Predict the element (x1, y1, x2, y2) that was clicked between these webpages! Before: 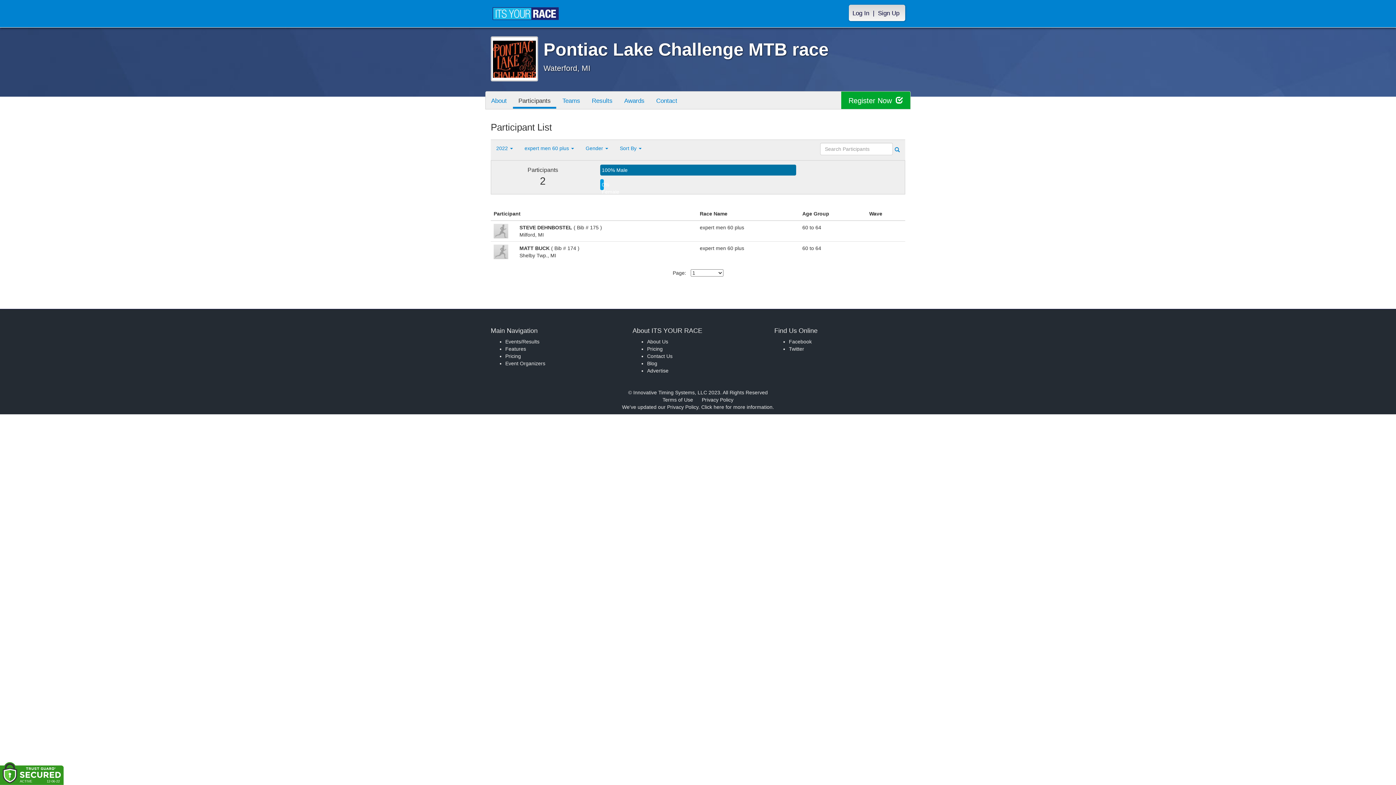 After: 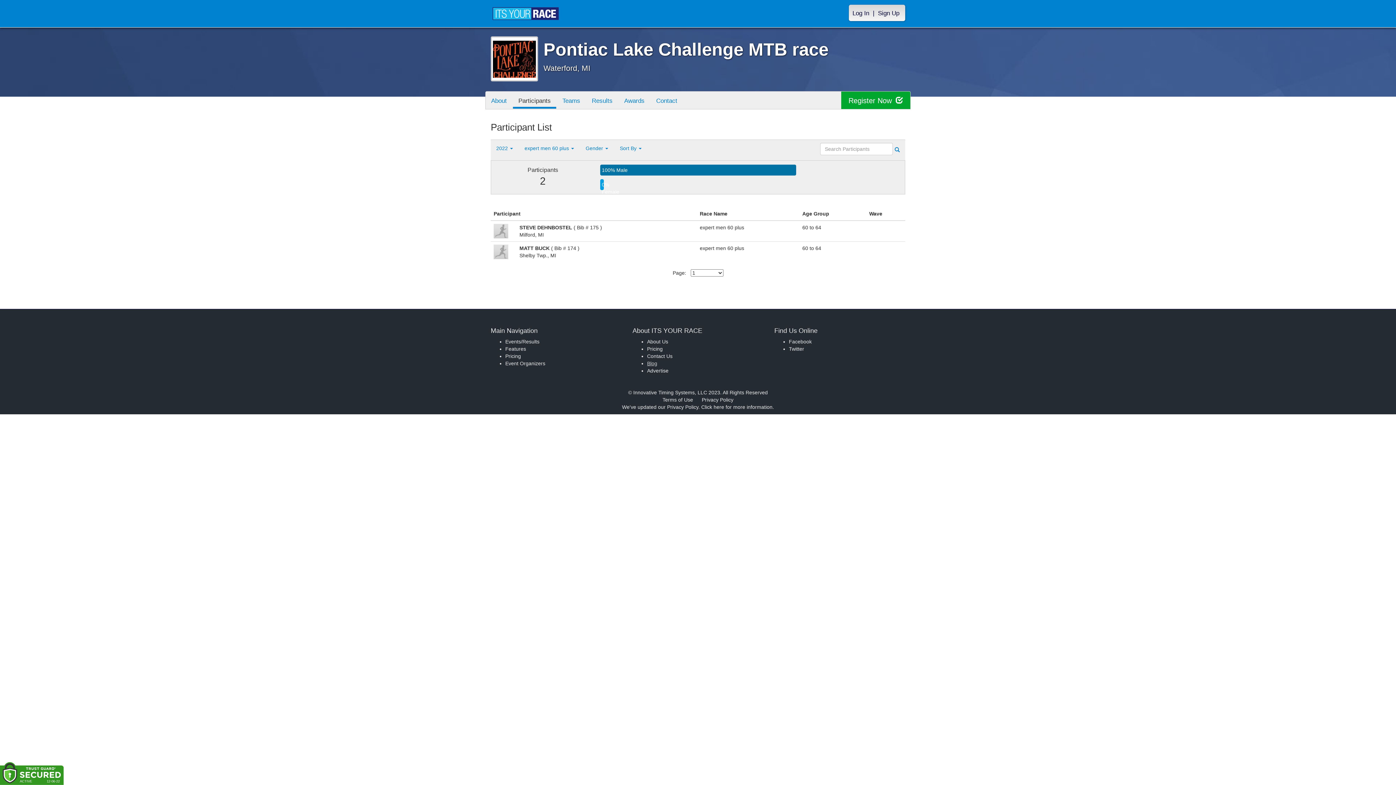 Action: label: Blog bbox: (647, 360, 657, 366)